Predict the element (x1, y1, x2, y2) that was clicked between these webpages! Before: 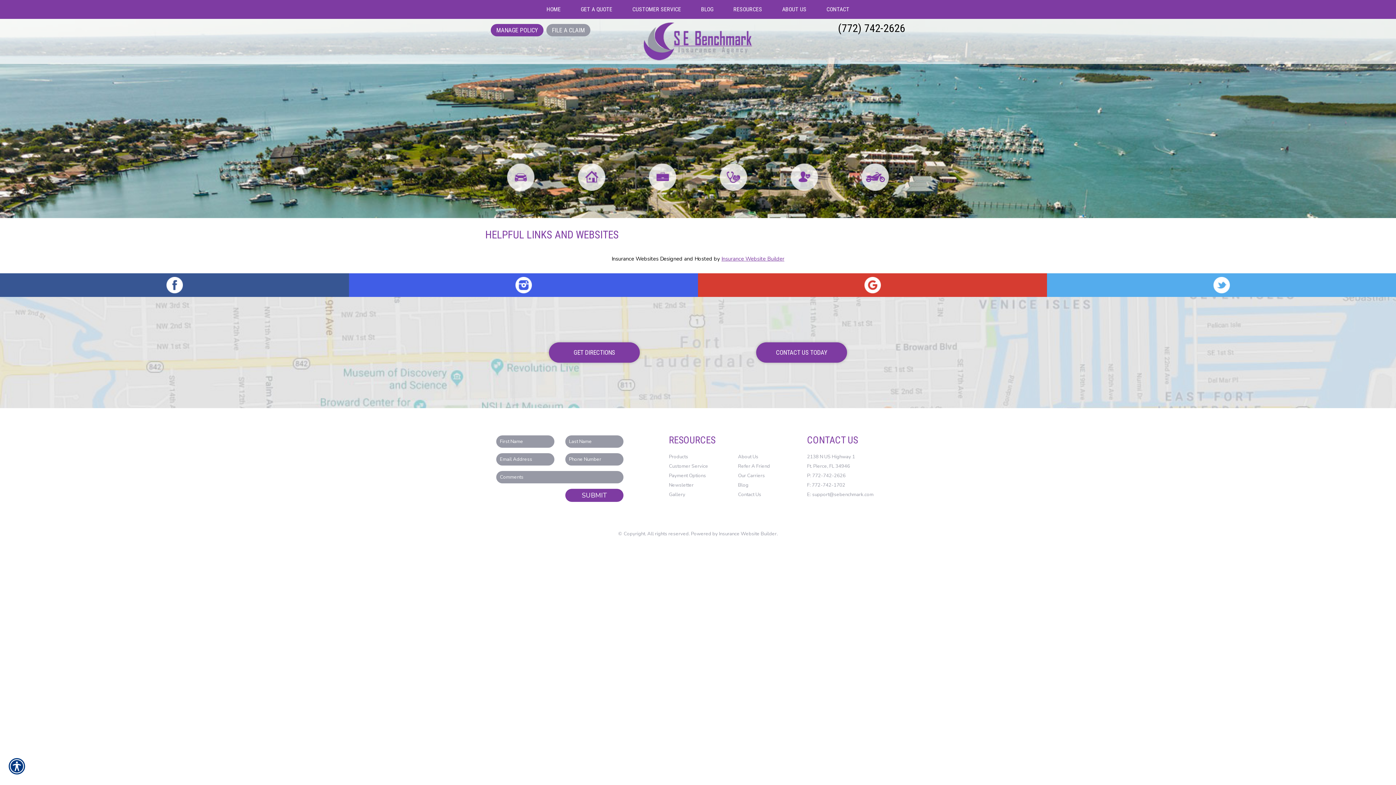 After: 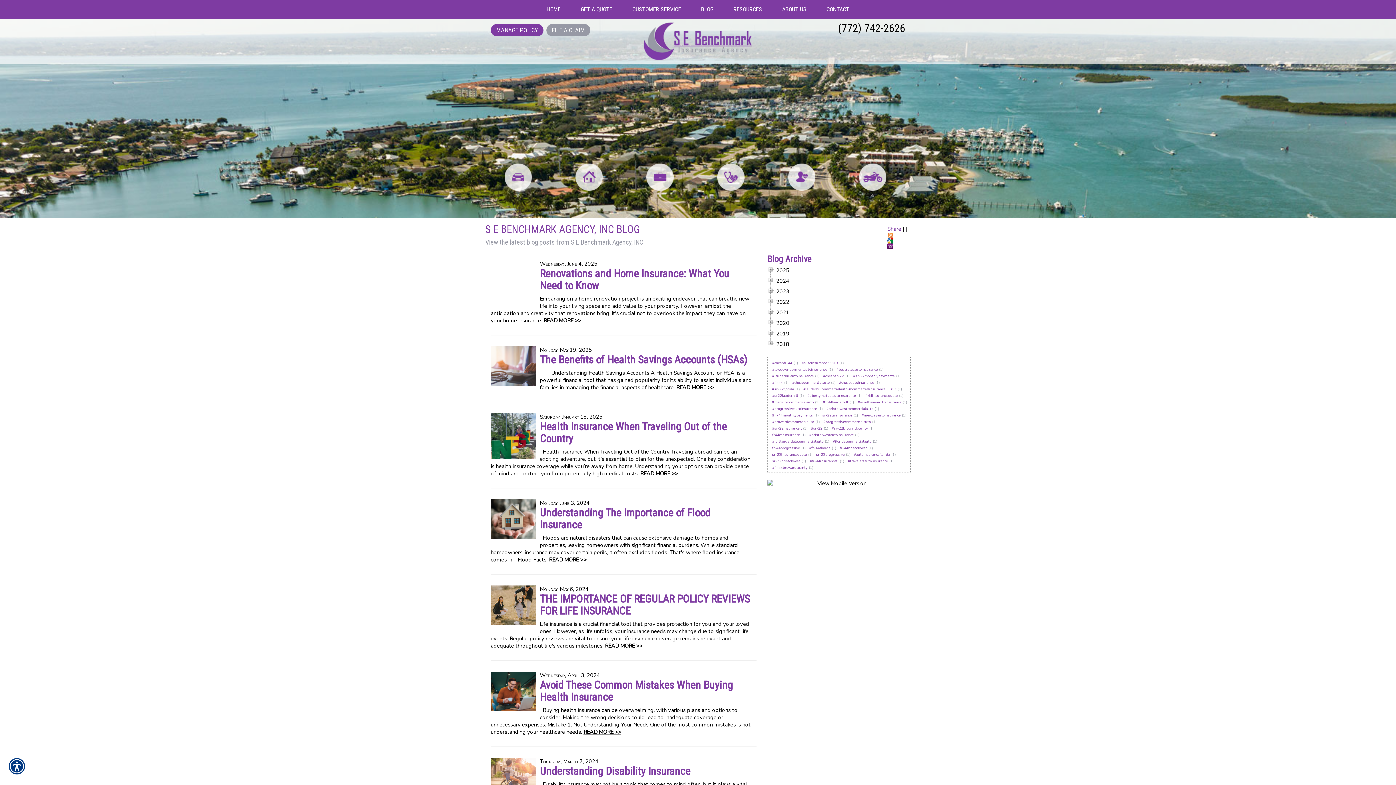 Action: label: BLOG bbox: (692, 0, 722, 17)